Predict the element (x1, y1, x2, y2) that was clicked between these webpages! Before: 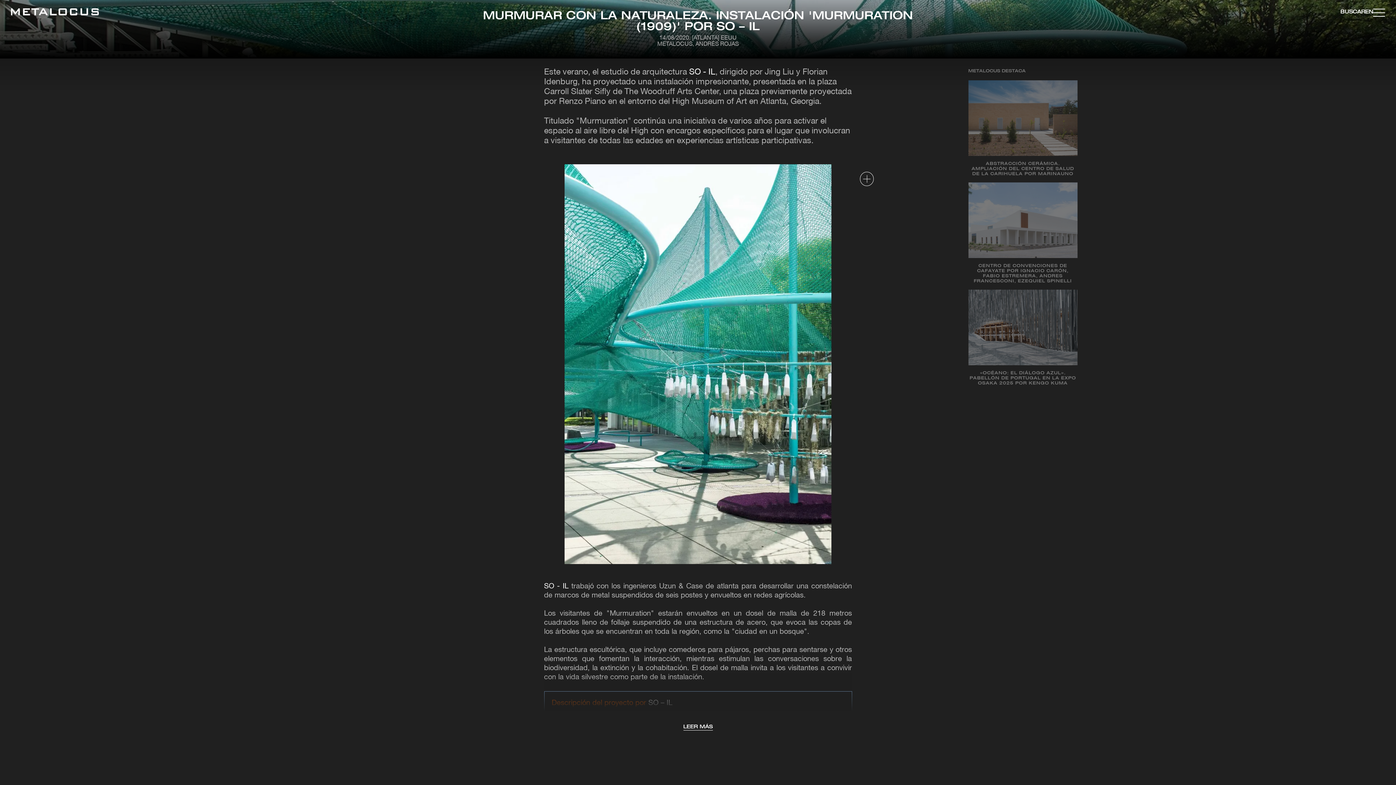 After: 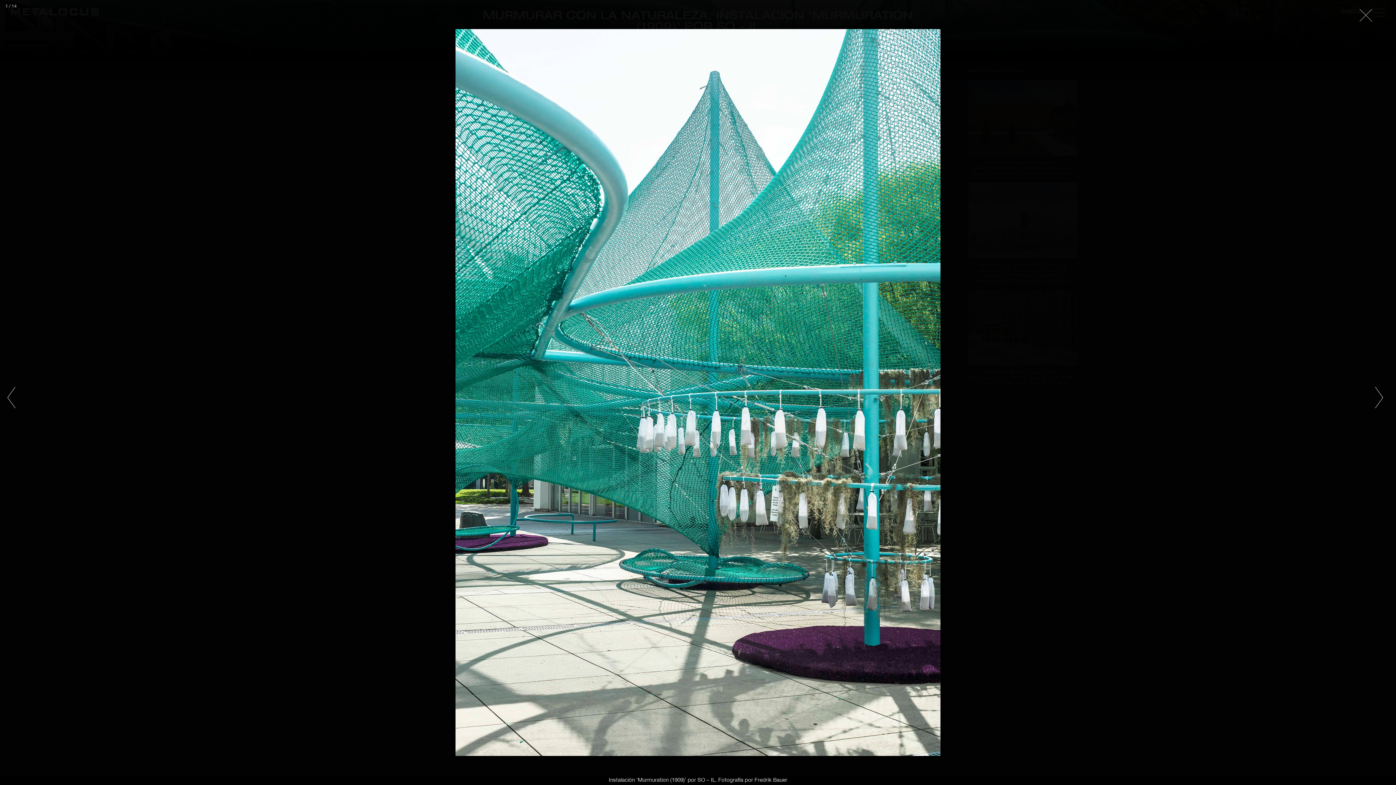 Action: bbox: (564, 164, 831, 564)